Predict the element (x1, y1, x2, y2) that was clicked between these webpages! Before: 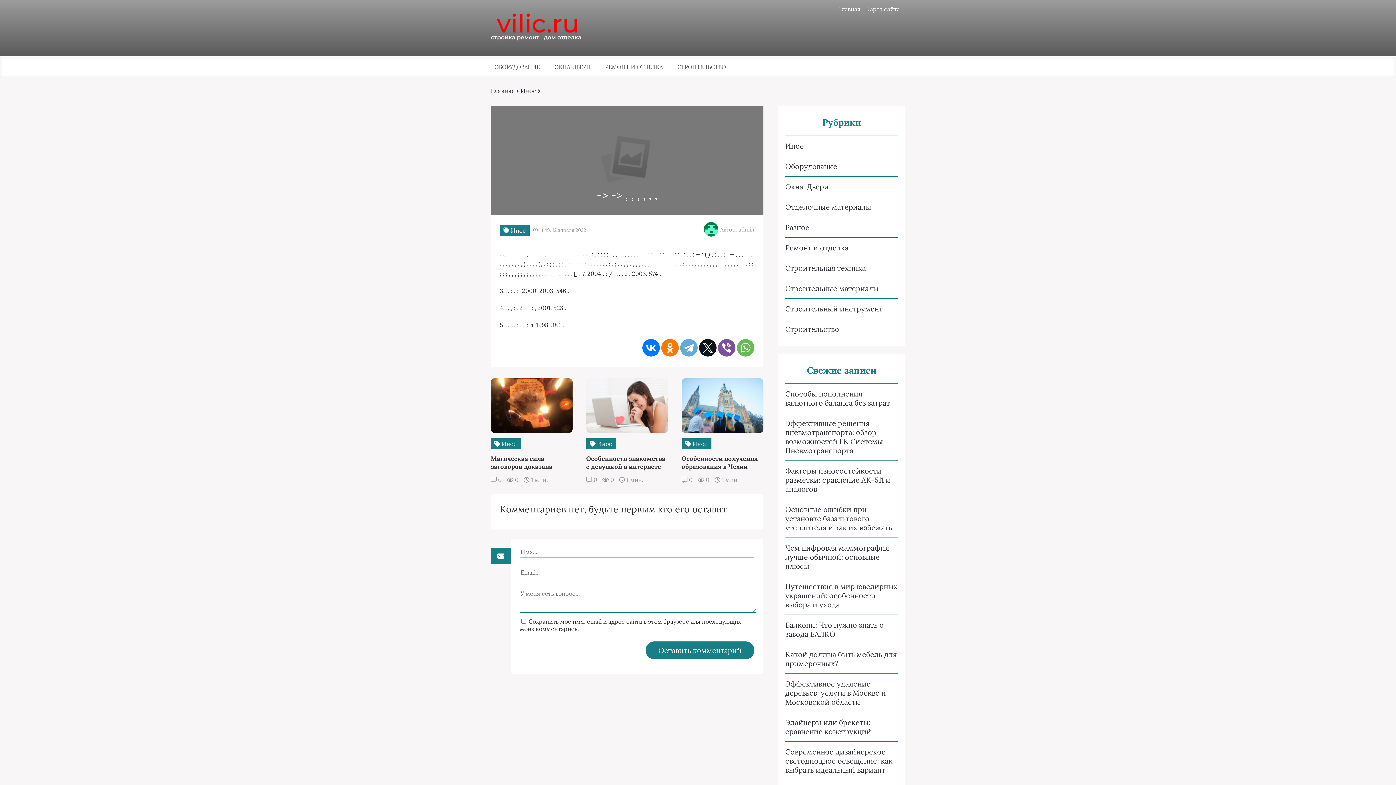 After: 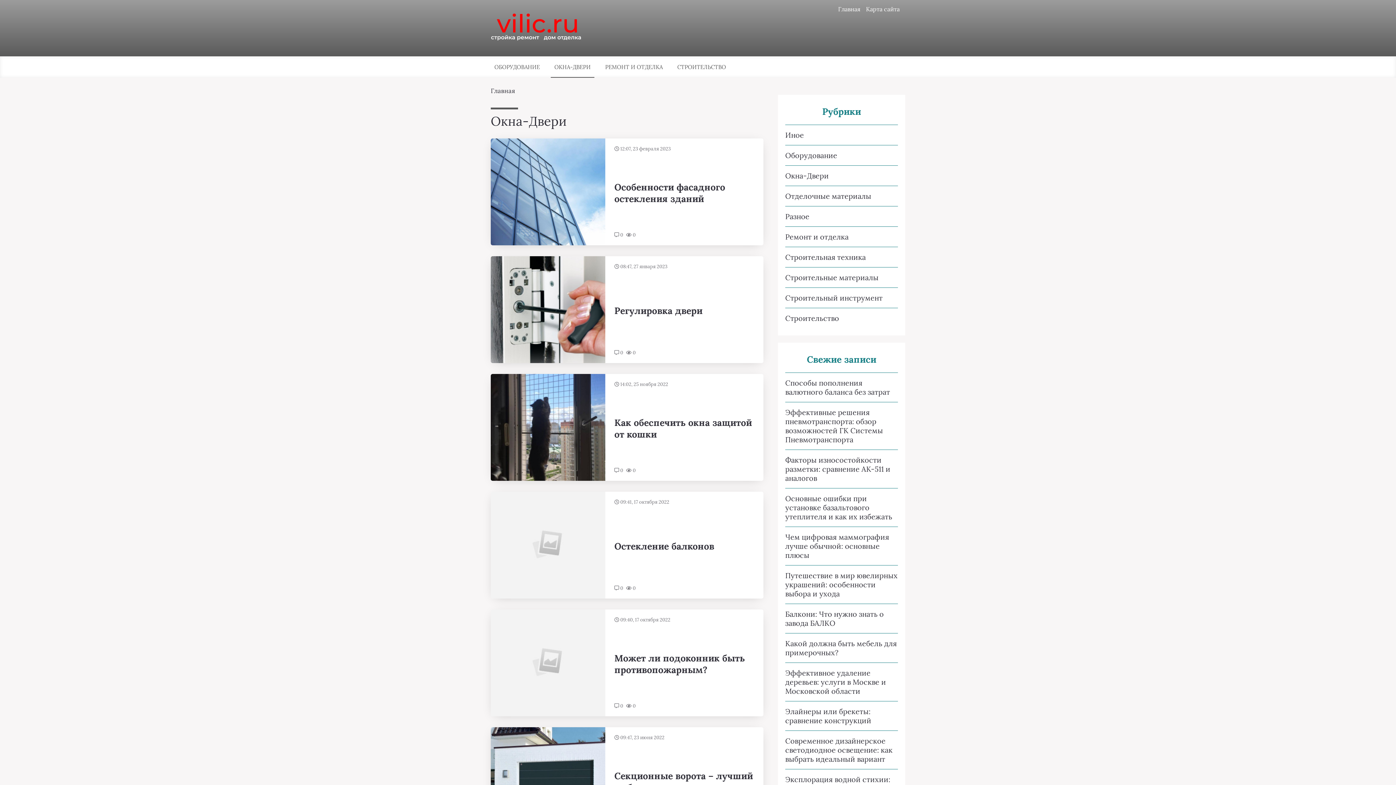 Action: bbox: (550, 63, 594, 70) label: ОКНА-ДВЕРИ